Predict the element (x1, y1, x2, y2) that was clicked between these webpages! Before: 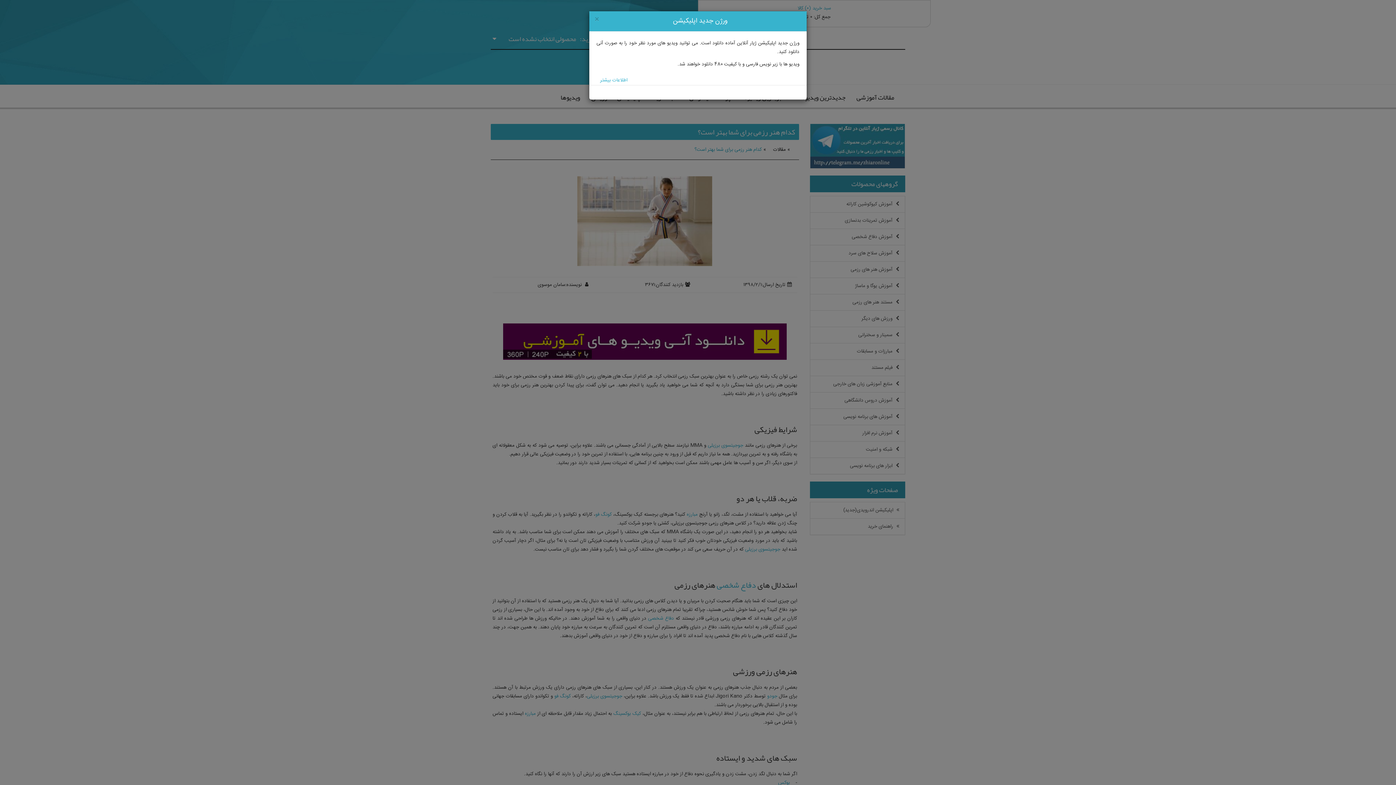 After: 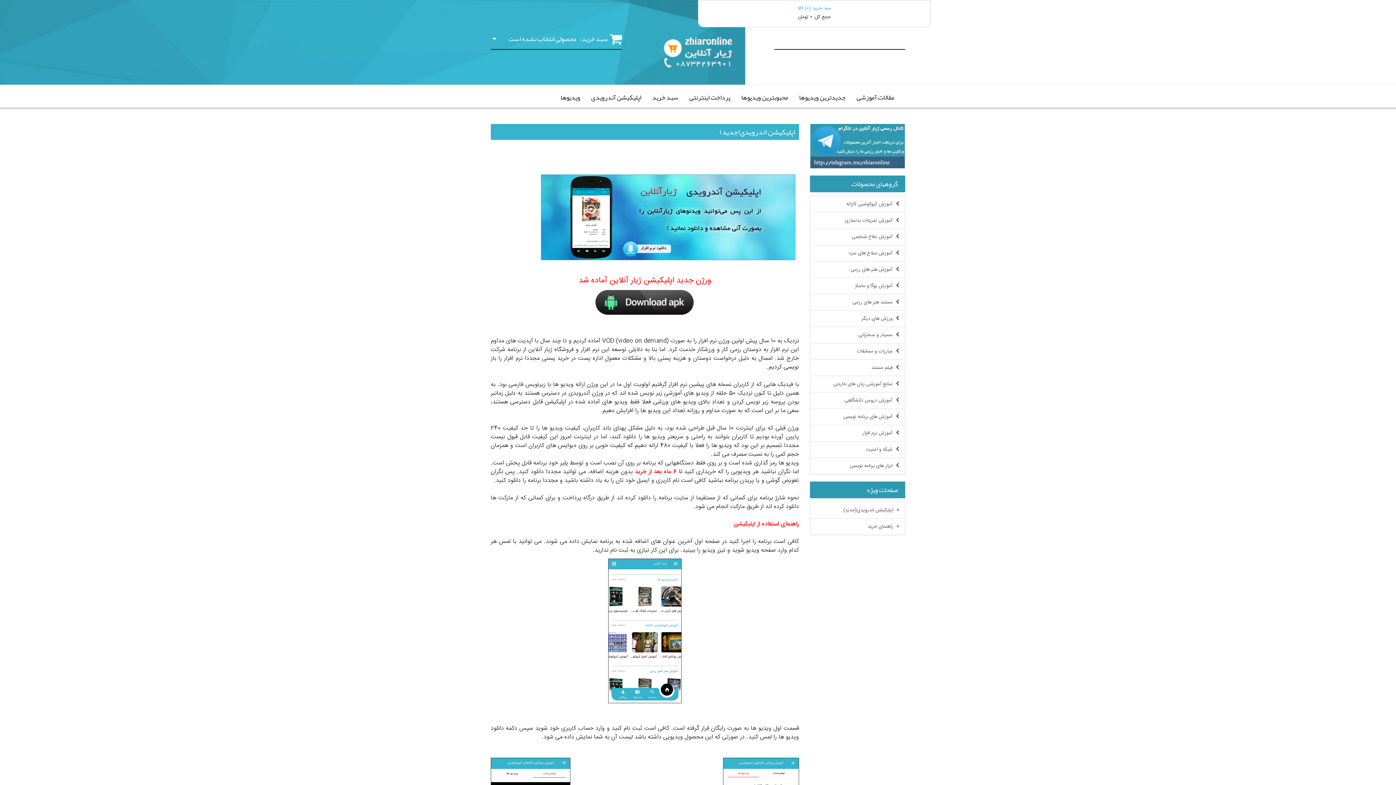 Action: bbox: (600, 76, 627, 84) label: اطلاعات بیشتر